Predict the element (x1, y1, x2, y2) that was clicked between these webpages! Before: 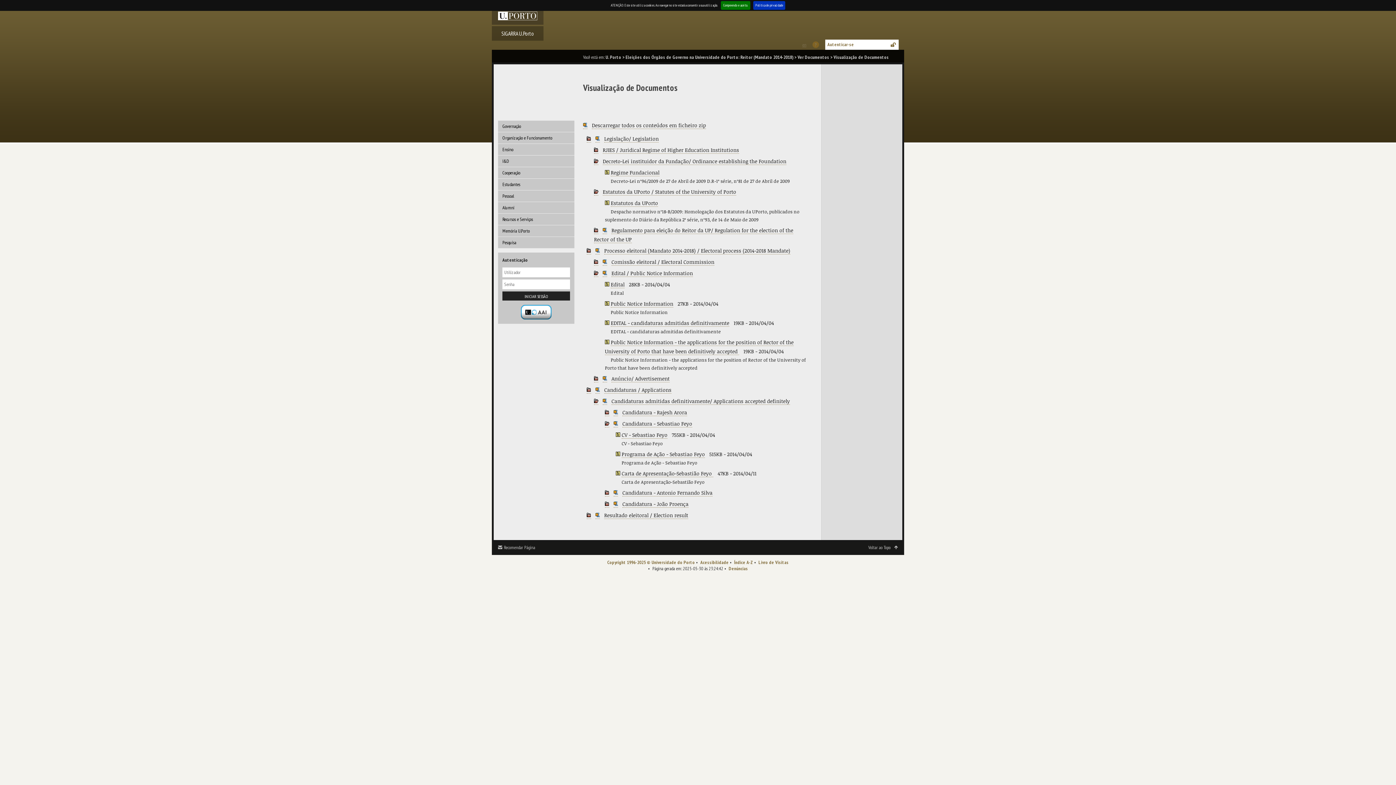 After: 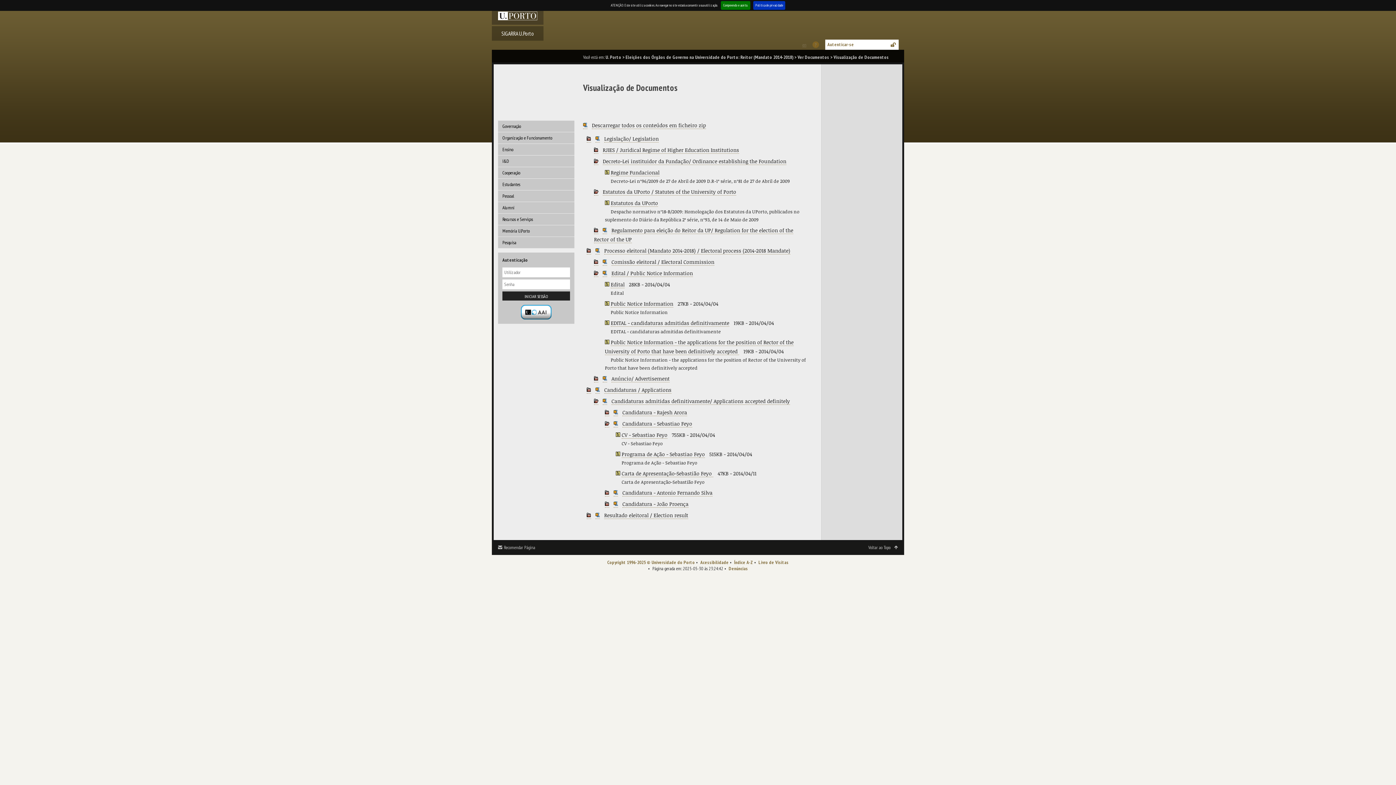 Action: bbox: (602, 226, 607, 234)